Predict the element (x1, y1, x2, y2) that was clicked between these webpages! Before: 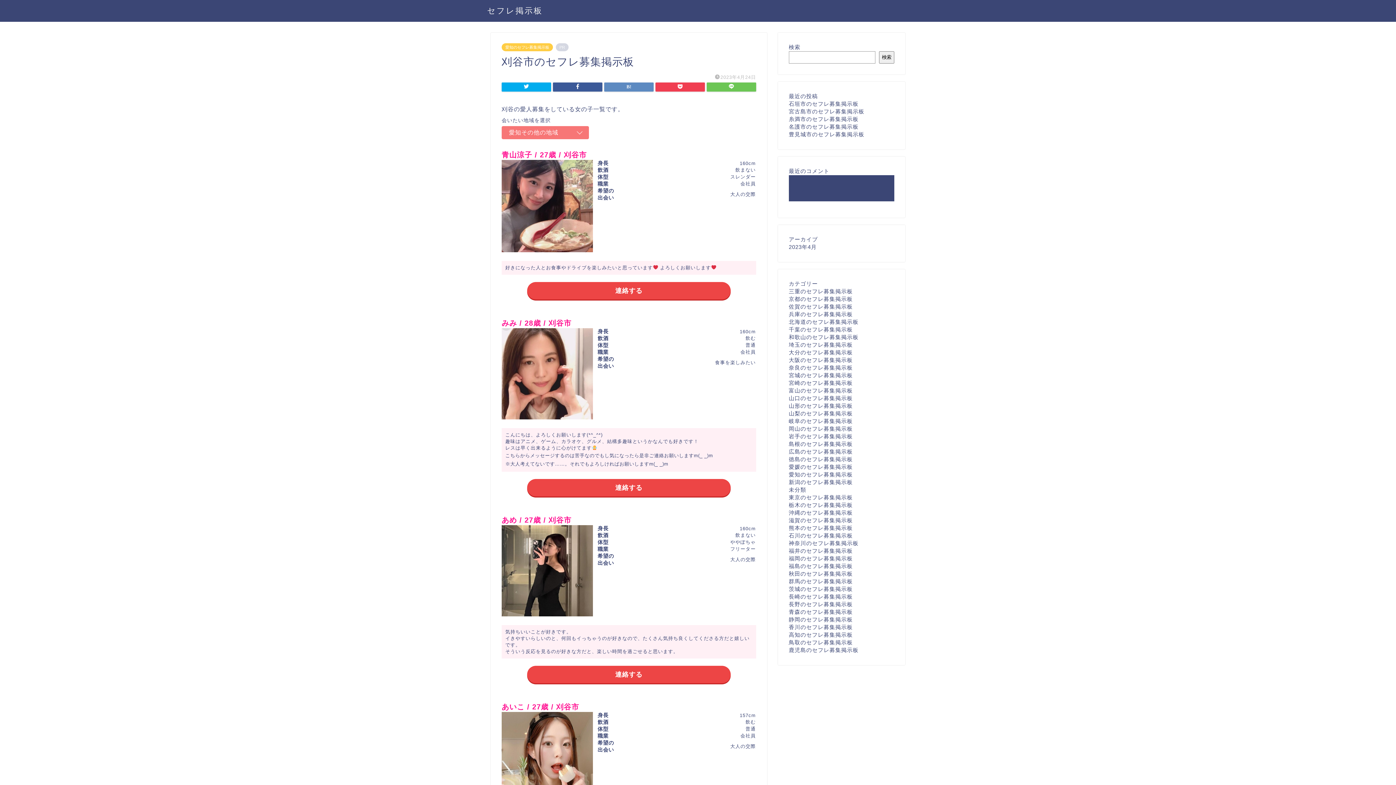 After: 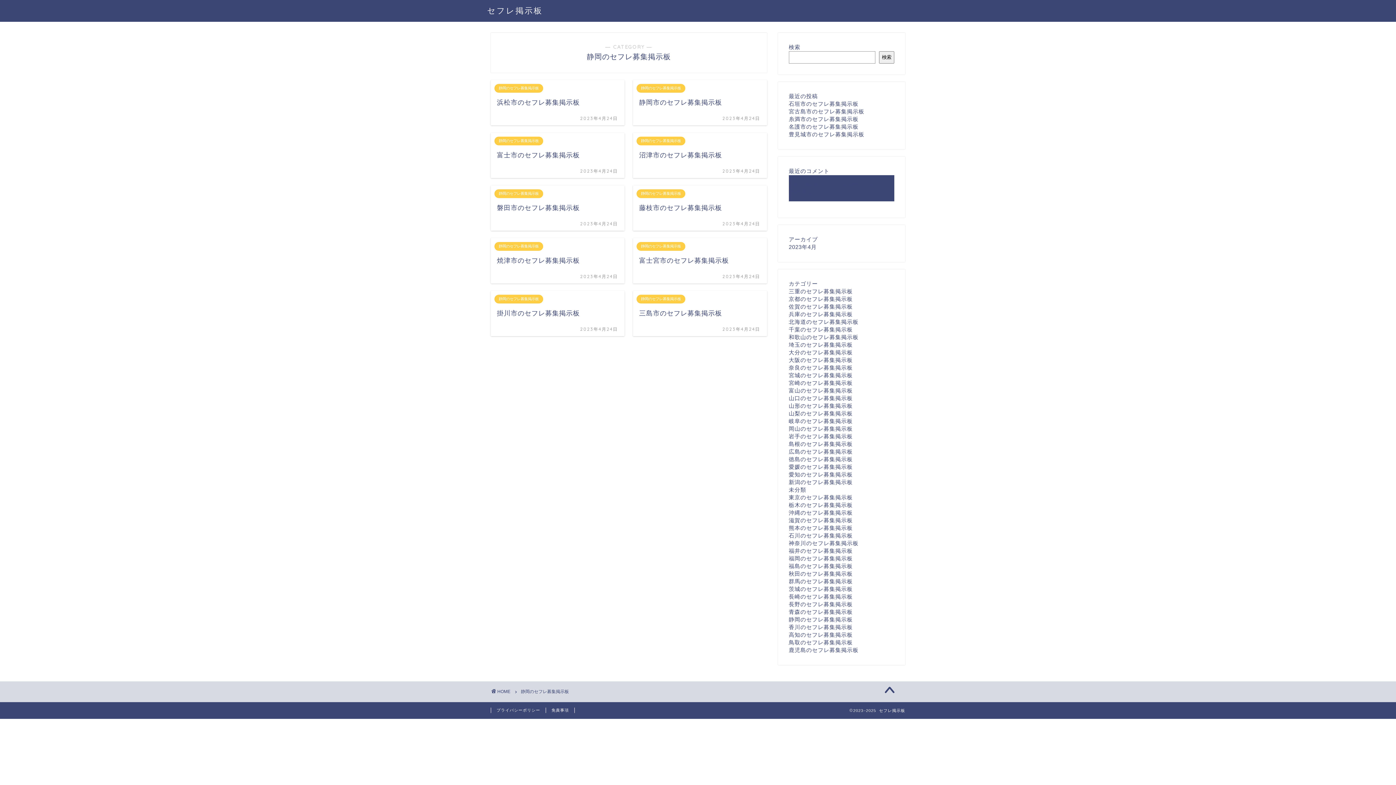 Action: bbox: (789, 616, 853, 622) label: 静岡のセフレ募集掲示板